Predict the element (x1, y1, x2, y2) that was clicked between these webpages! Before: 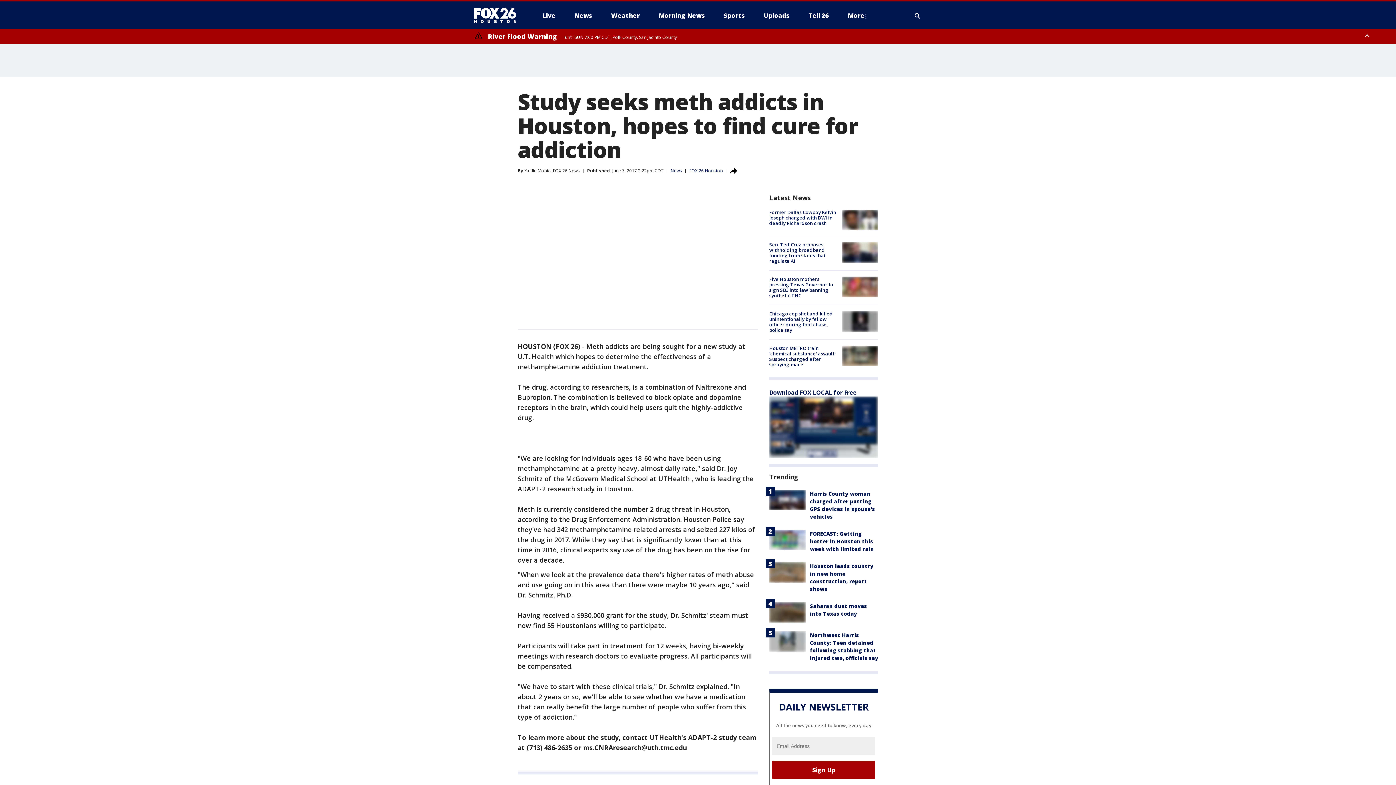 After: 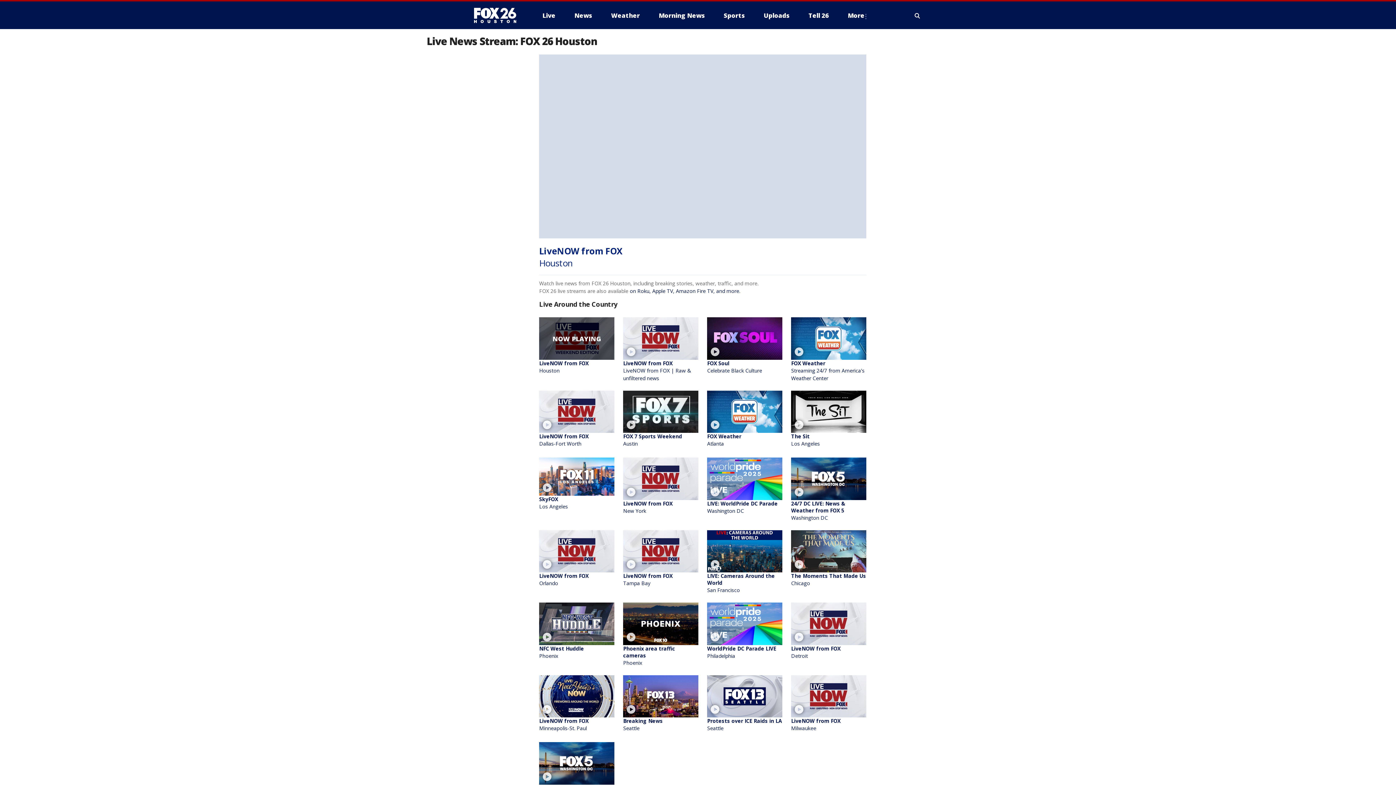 Action: bbox: (536, 9, 561, 21) label: Live